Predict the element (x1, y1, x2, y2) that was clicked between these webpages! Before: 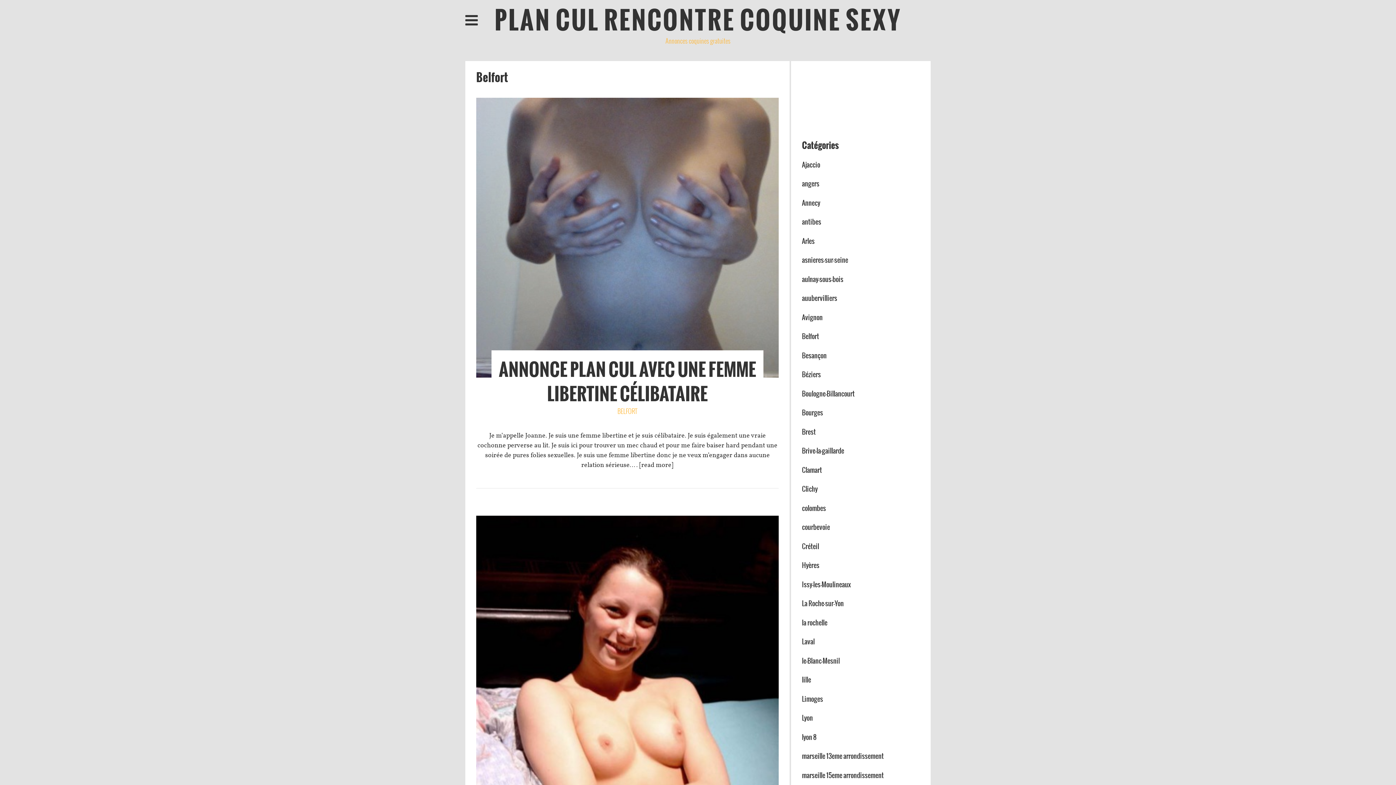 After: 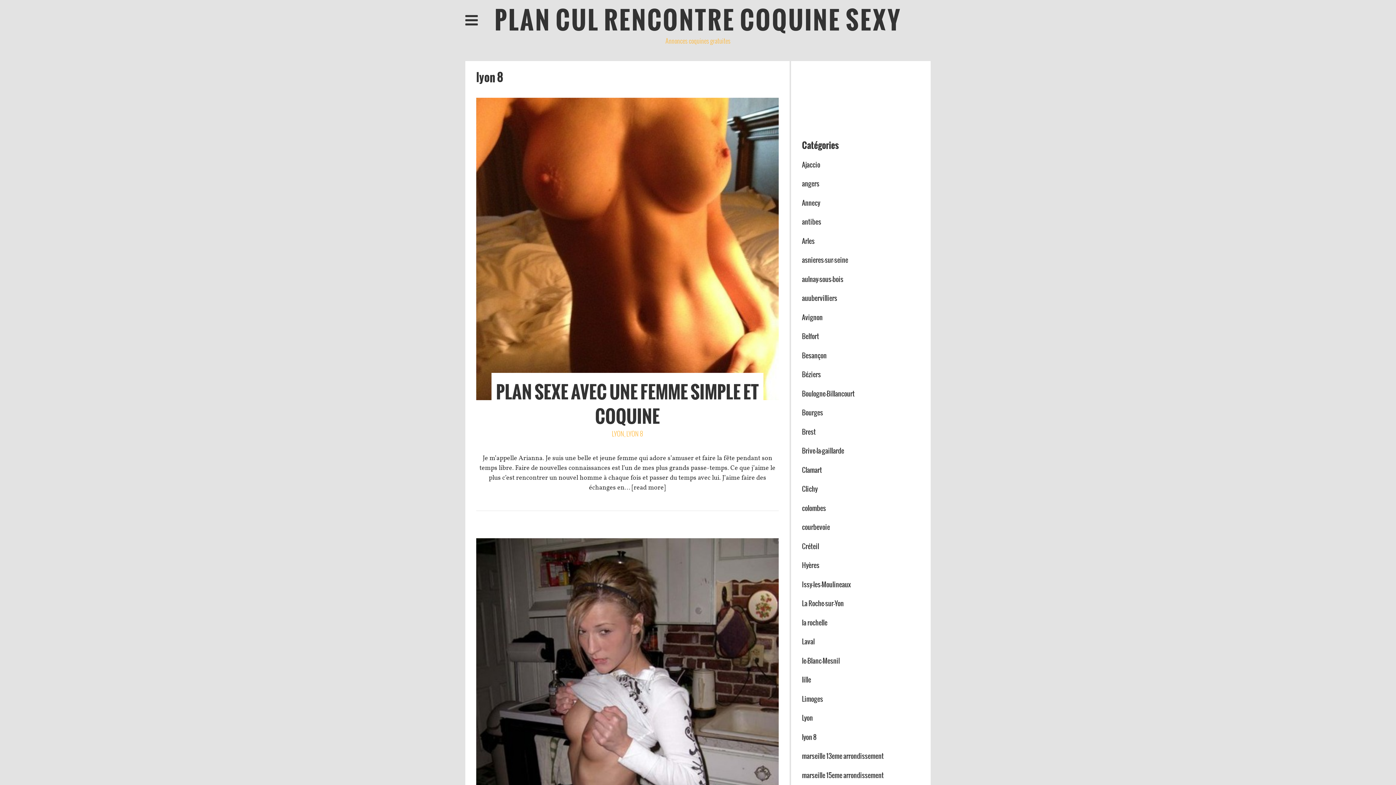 Action: bbox: (802, 732, 816, 742) label: lyon 8